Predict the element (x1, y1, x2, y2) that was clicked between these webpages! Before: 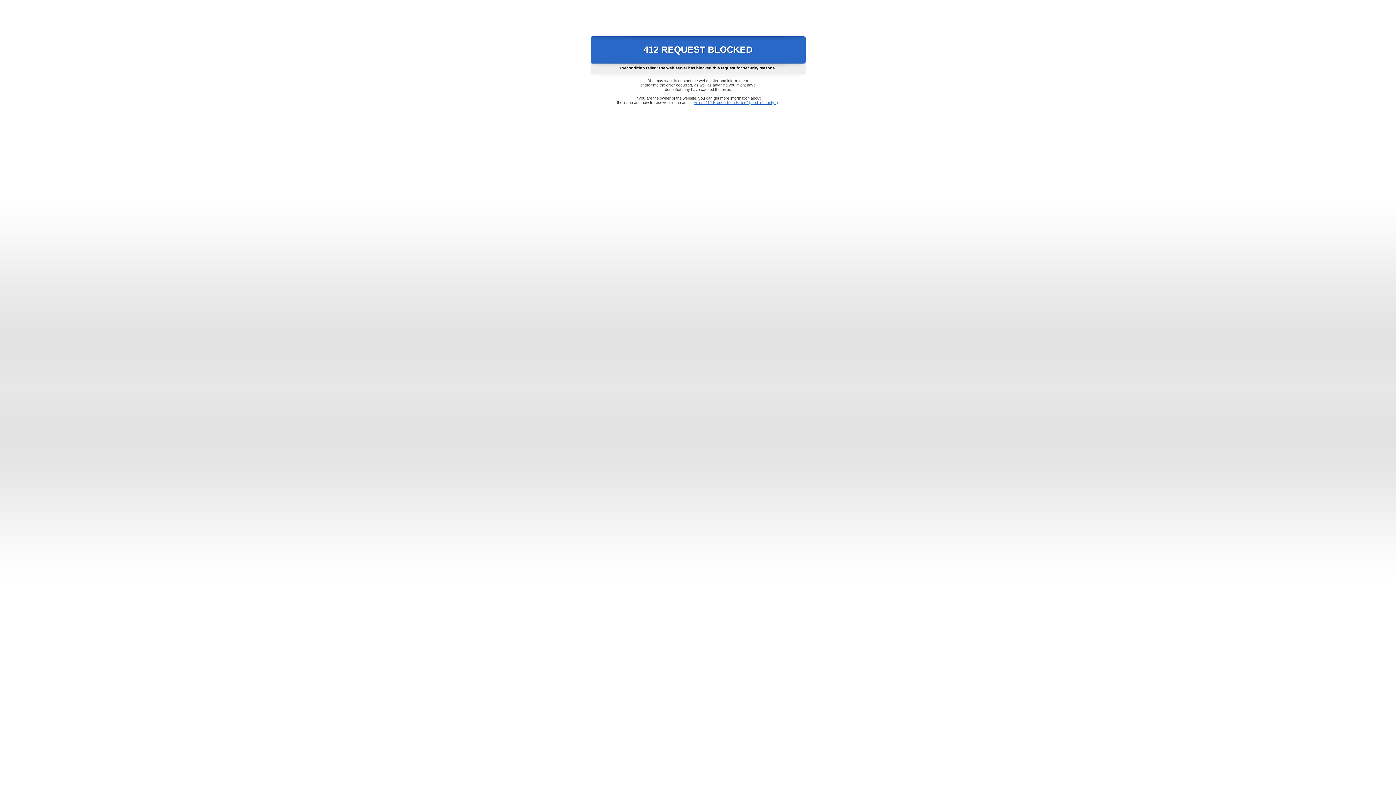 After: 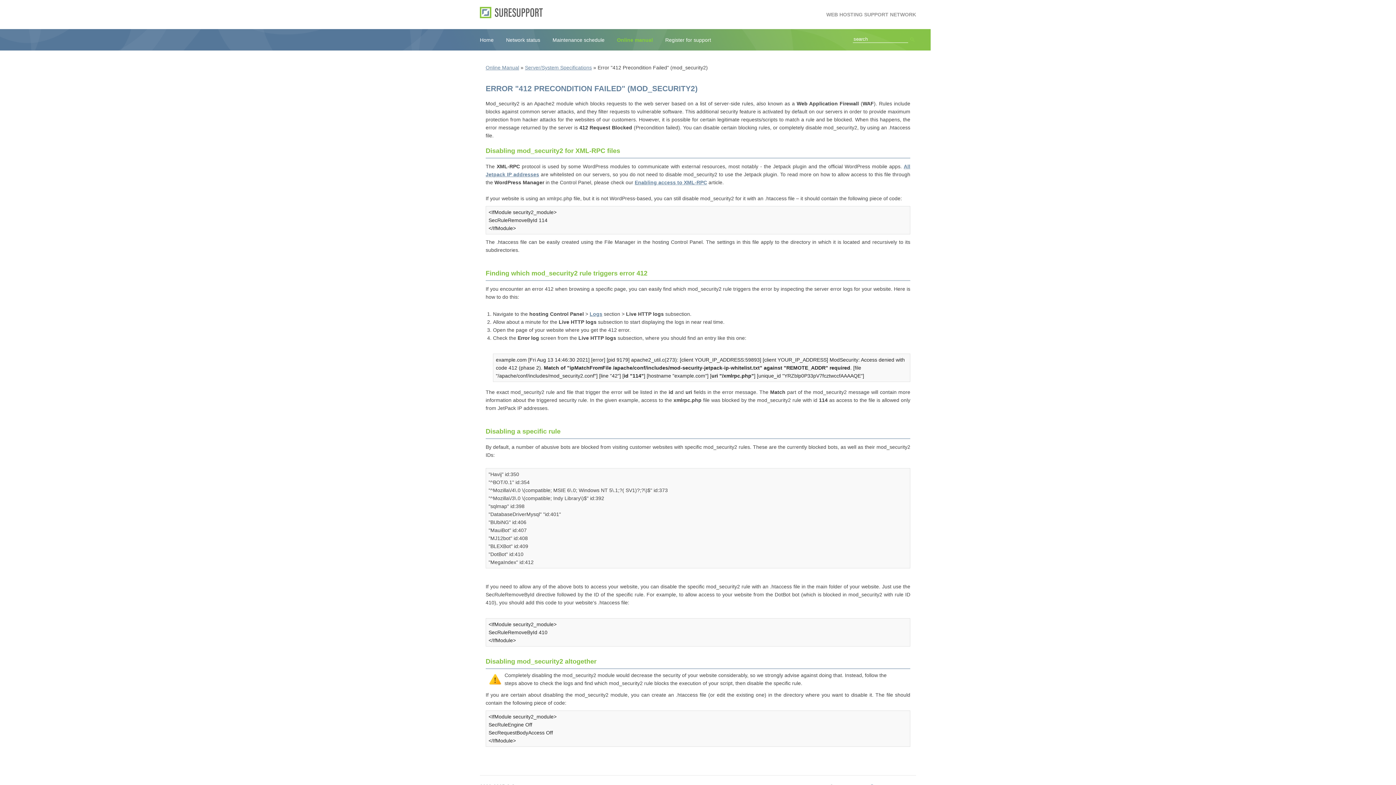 Action: bbox: (693, 100, 778, 104) label: Error "412 Precondition Failed" (mod_security2)